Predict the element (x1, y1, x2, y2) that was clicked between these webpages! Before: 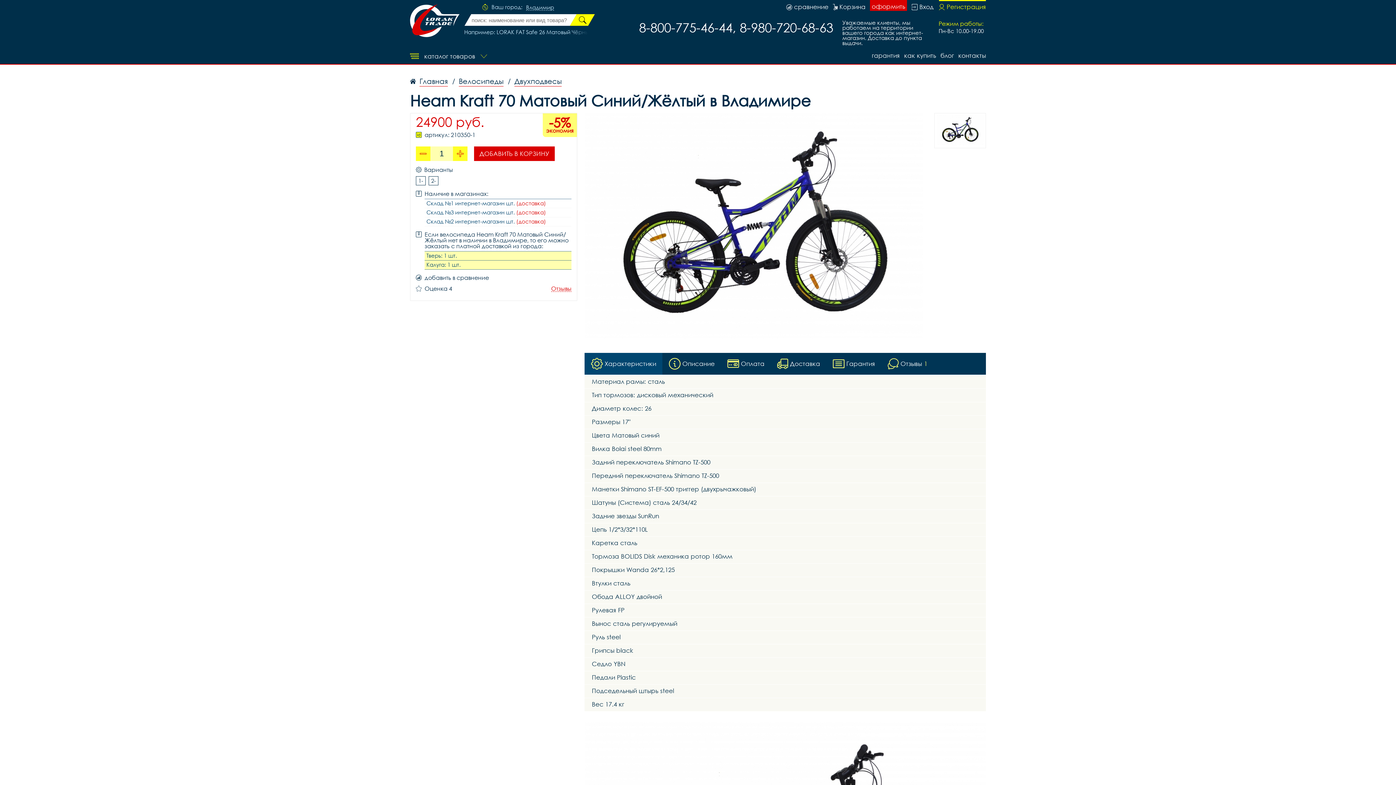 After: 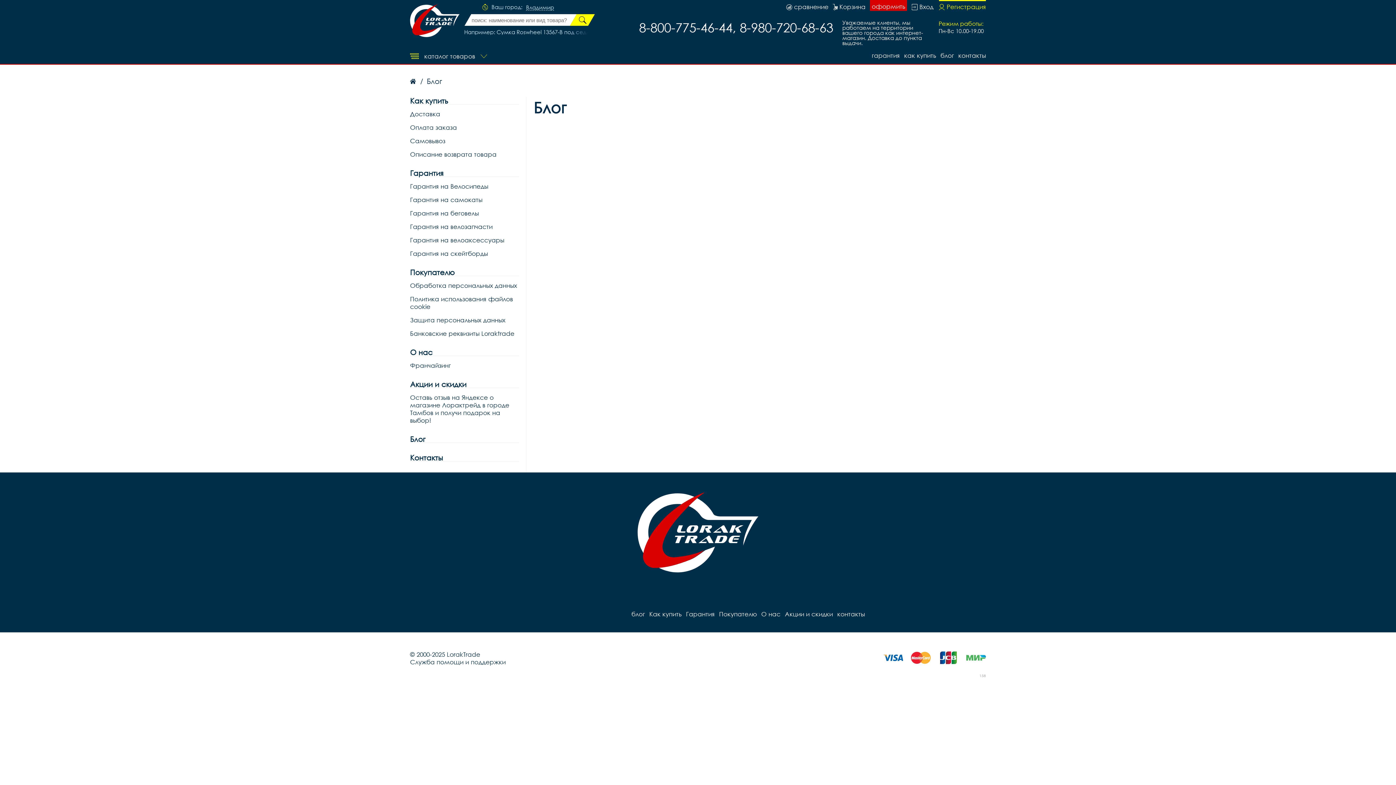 Action: bbox: (940, 51, 954, 60) label: блог